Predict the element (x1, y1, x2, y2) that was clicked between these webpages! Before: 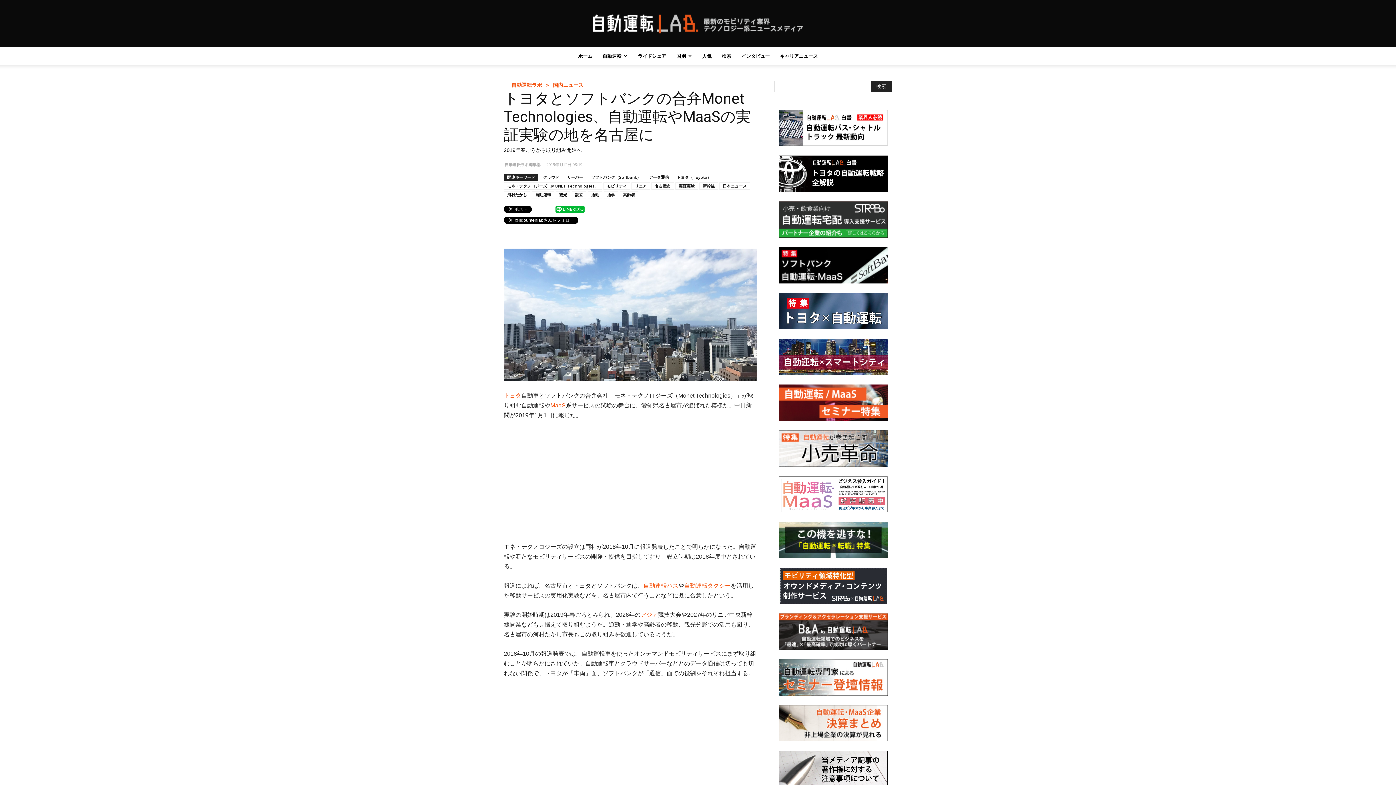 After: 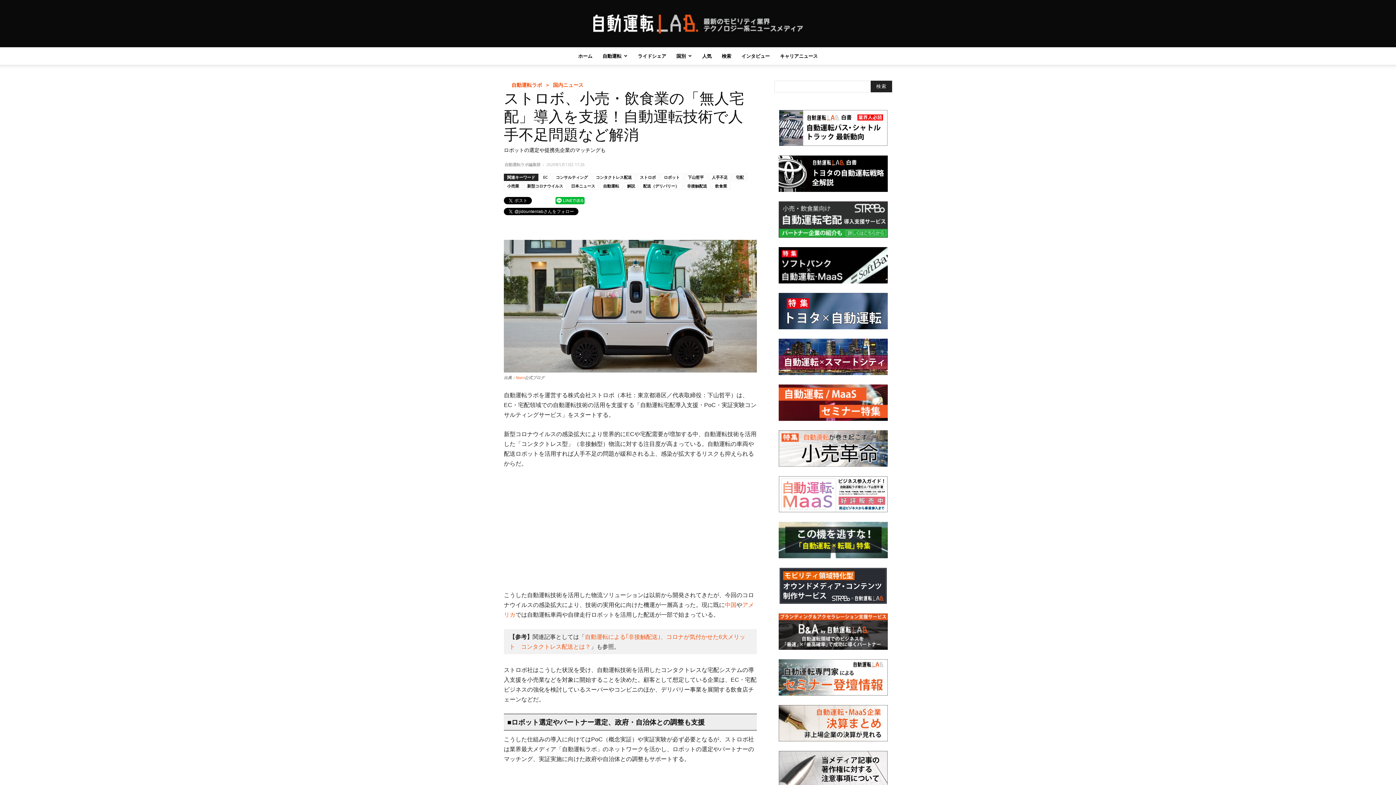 Action: bbox: (778, 232, 888, 239)